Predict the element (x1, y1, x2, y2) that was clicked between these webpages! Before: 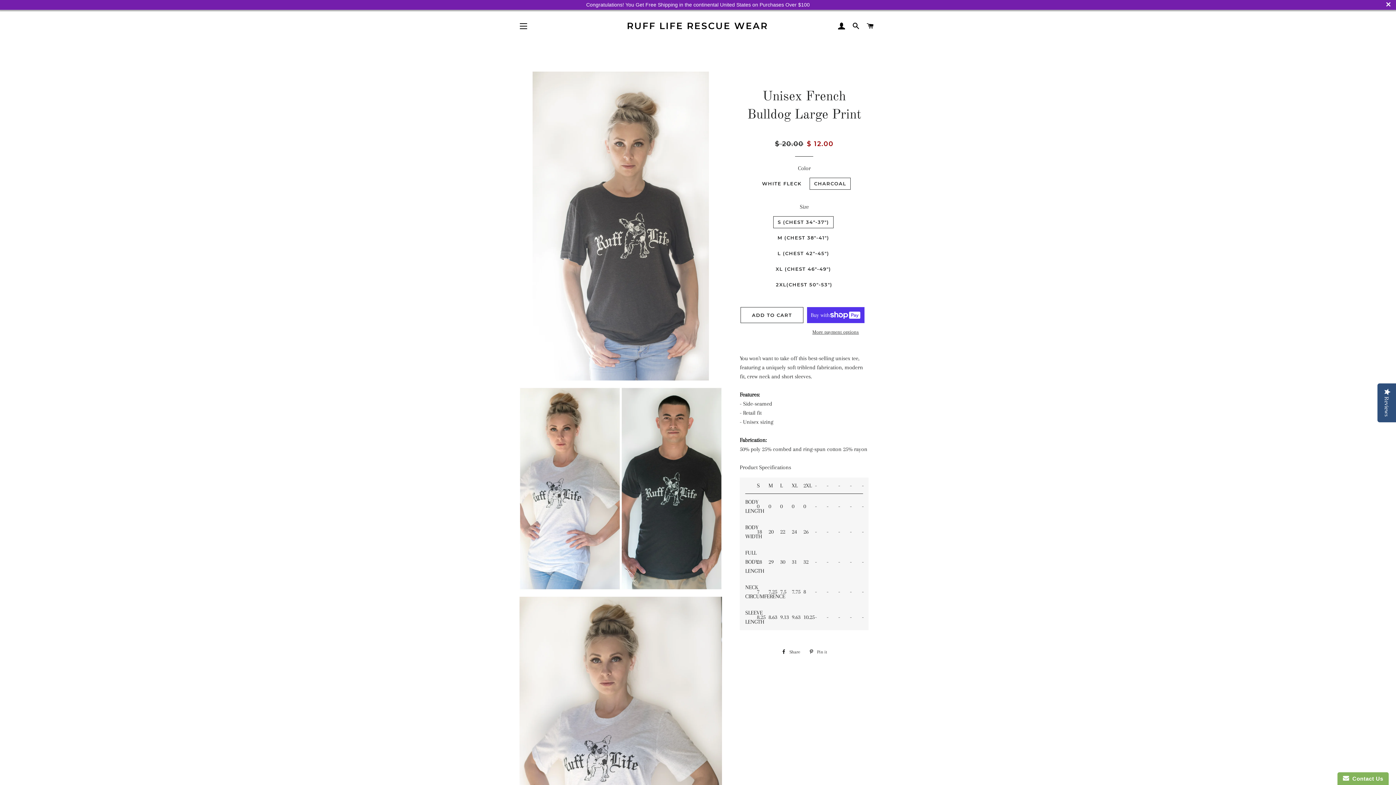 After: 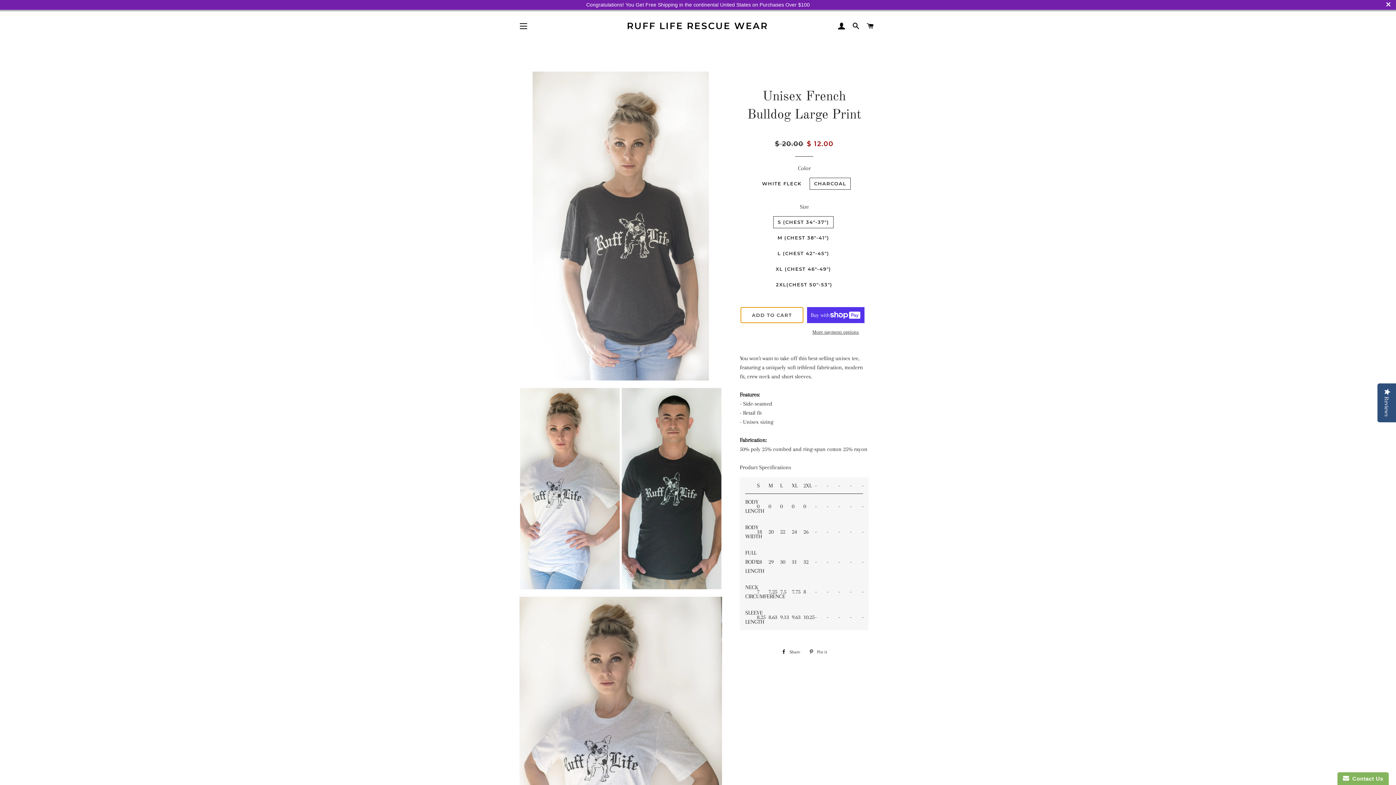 Action: bbox: (740, 307, 803, 323) label: ADD TO CART